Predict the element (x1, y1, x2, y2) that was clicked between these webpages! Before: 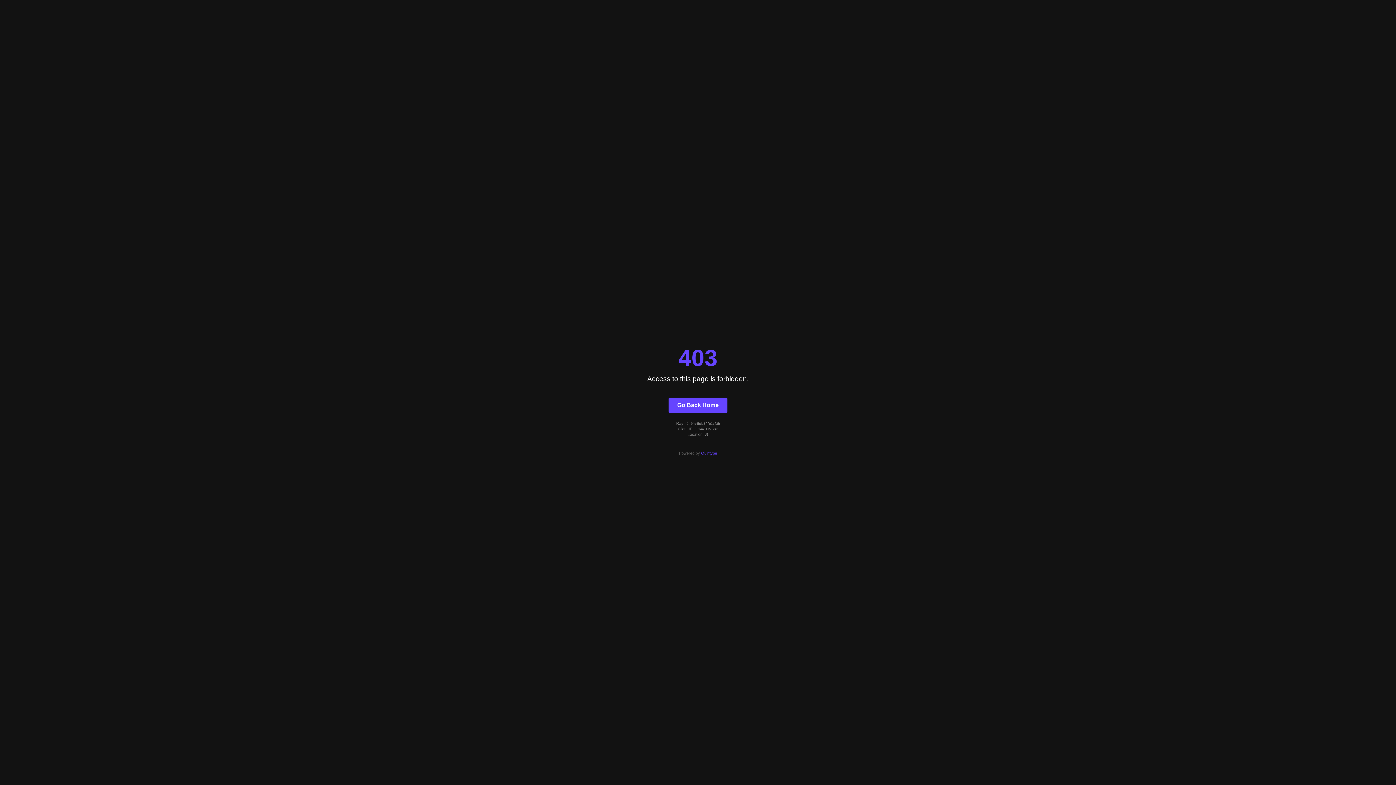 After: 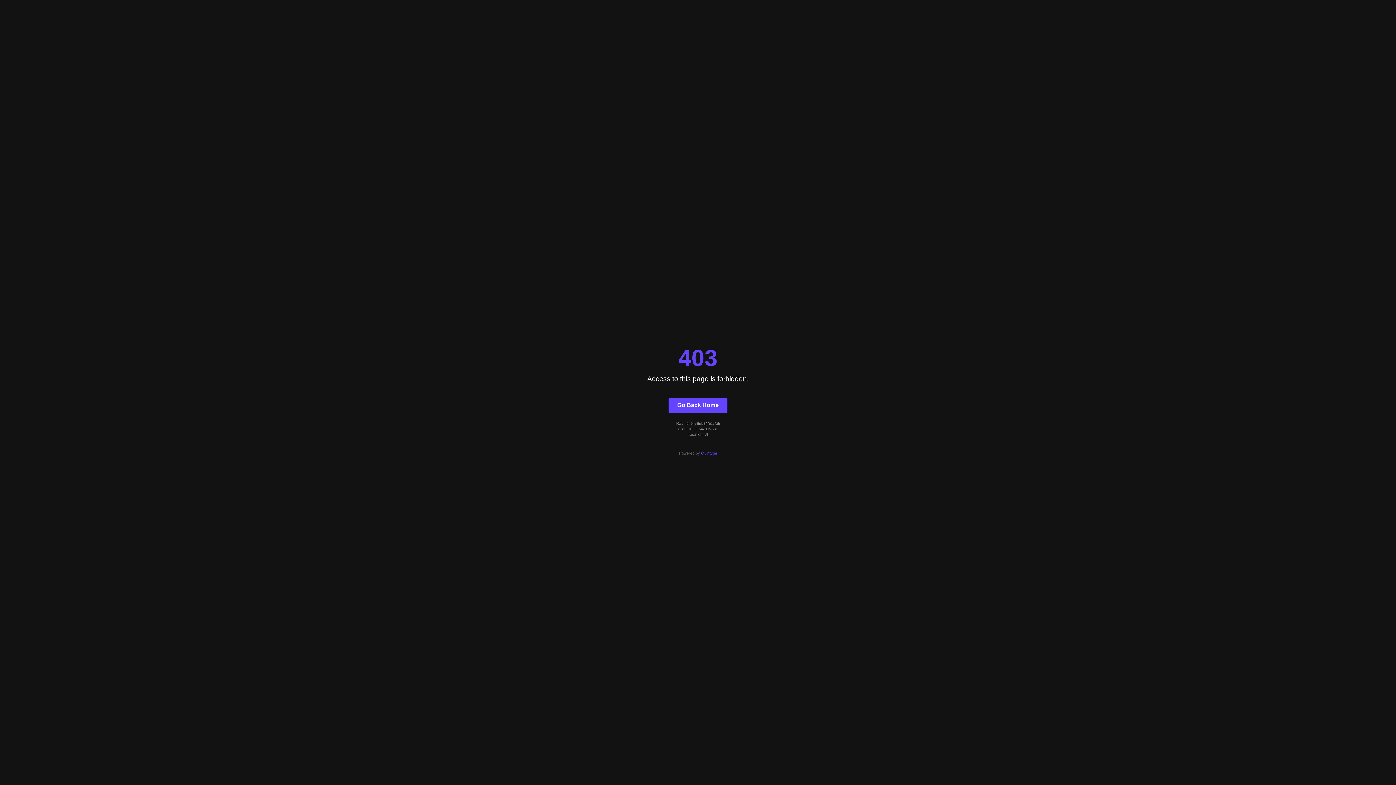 Action: label: Quintype bbox: (701, 451, 717, 455)